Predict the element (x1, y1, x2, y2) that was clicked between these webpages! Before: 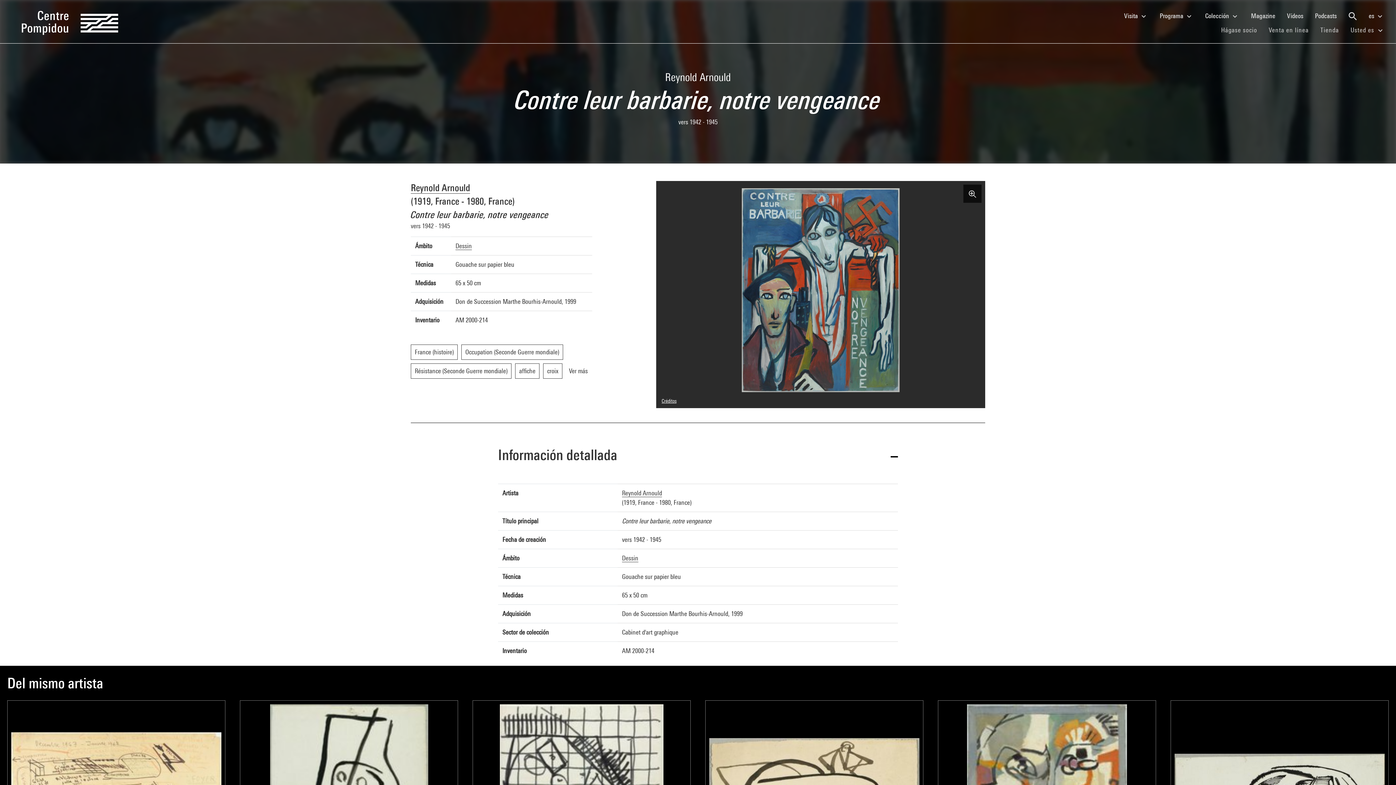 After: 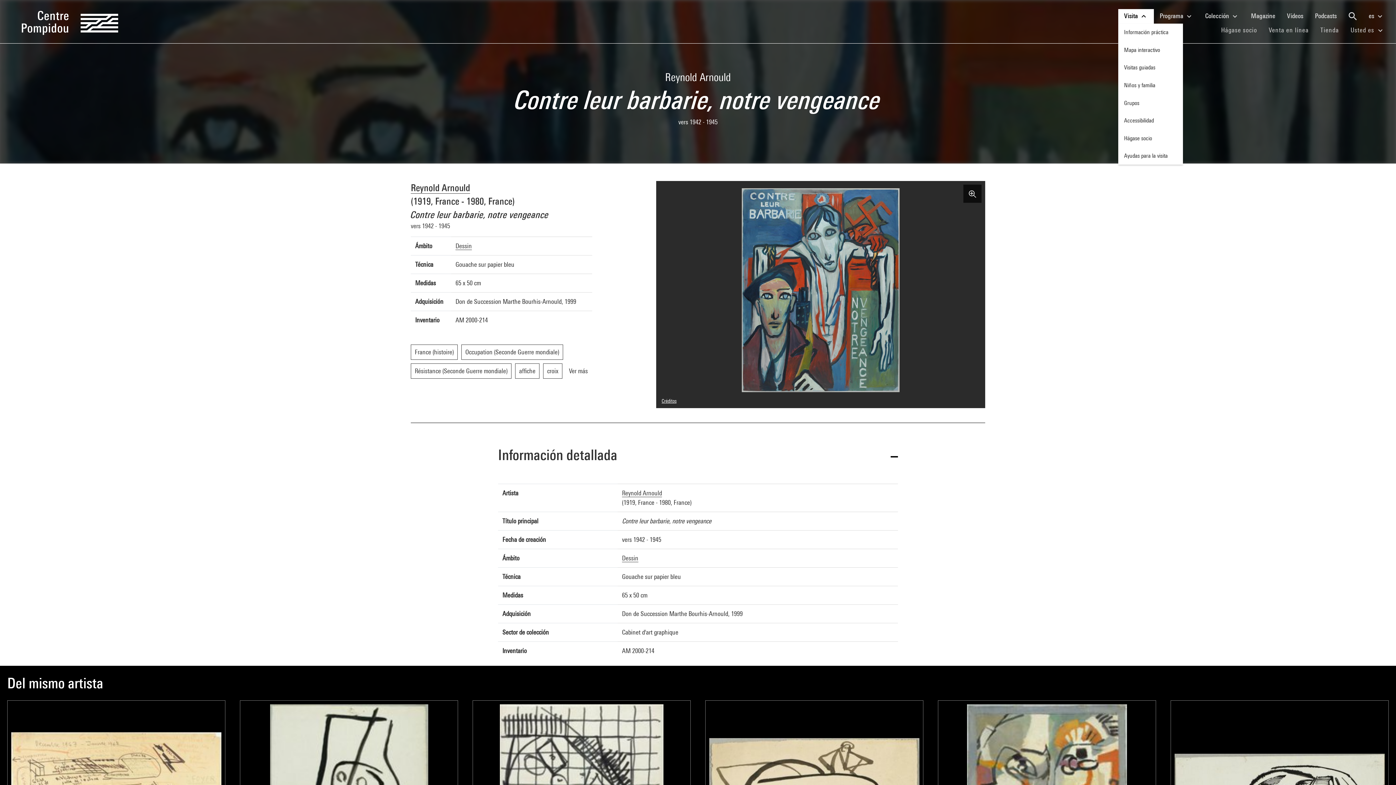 Action: label: Visita  bbox: (1118, 8, 1154, 23)